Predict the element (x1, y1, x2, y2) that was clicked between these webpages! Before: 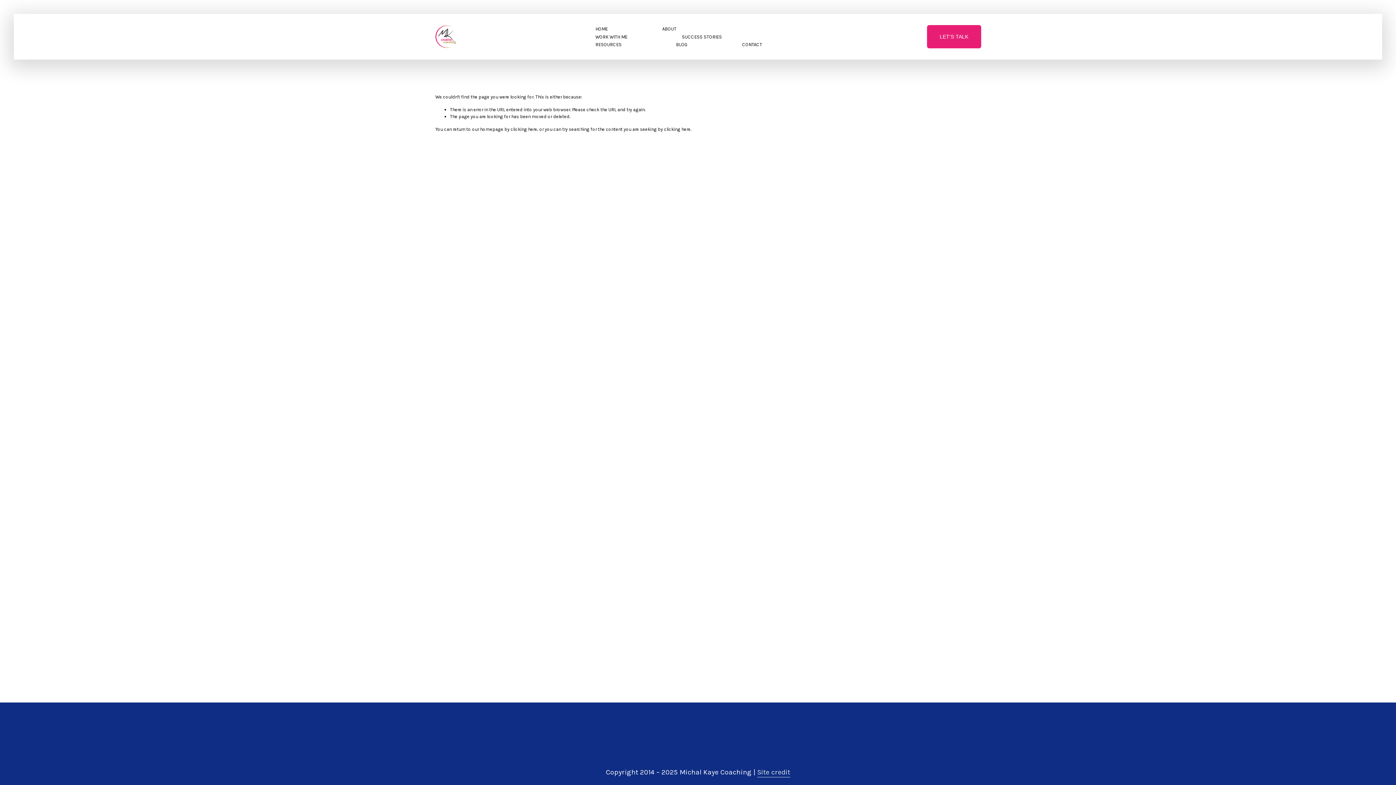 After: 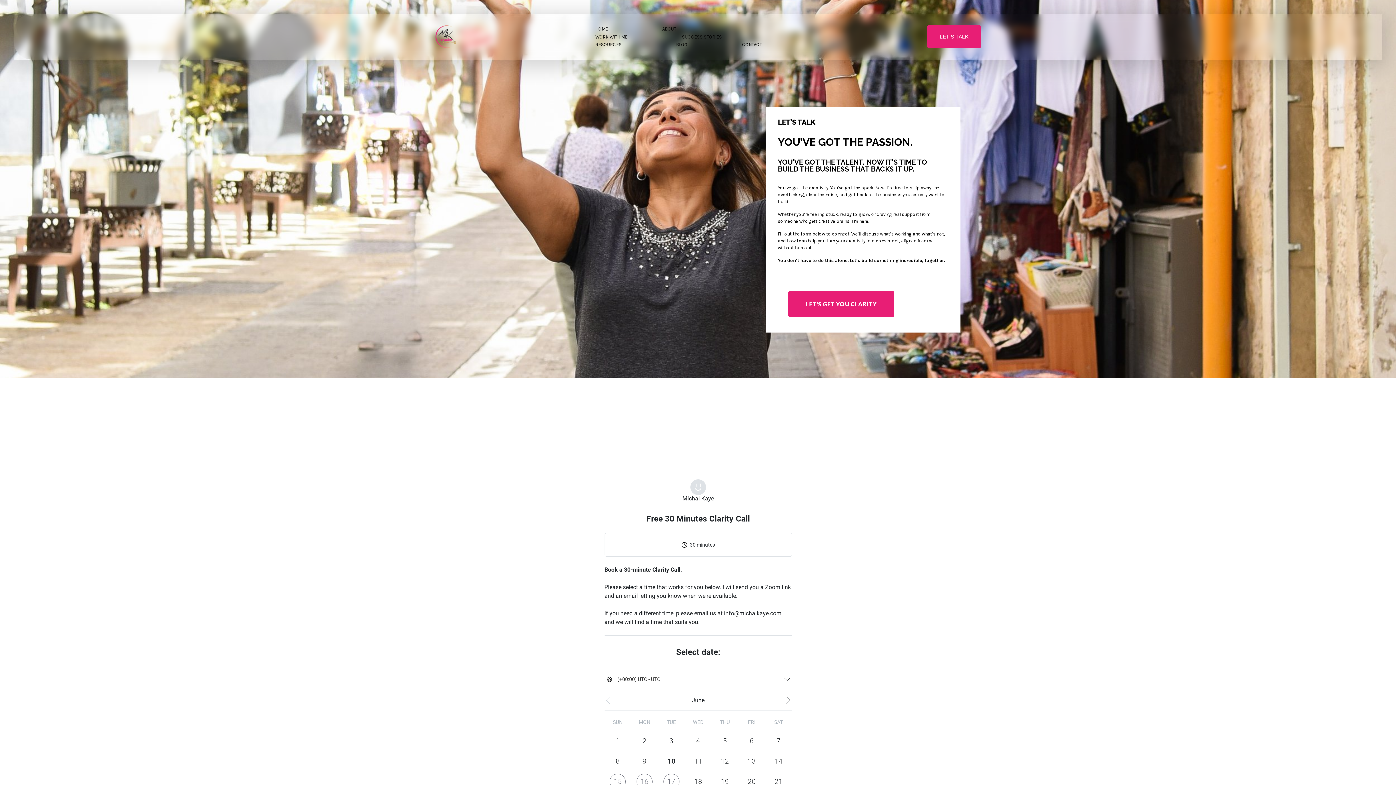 Action: bbox: (742, 40, 762, 48) label: CONTACT